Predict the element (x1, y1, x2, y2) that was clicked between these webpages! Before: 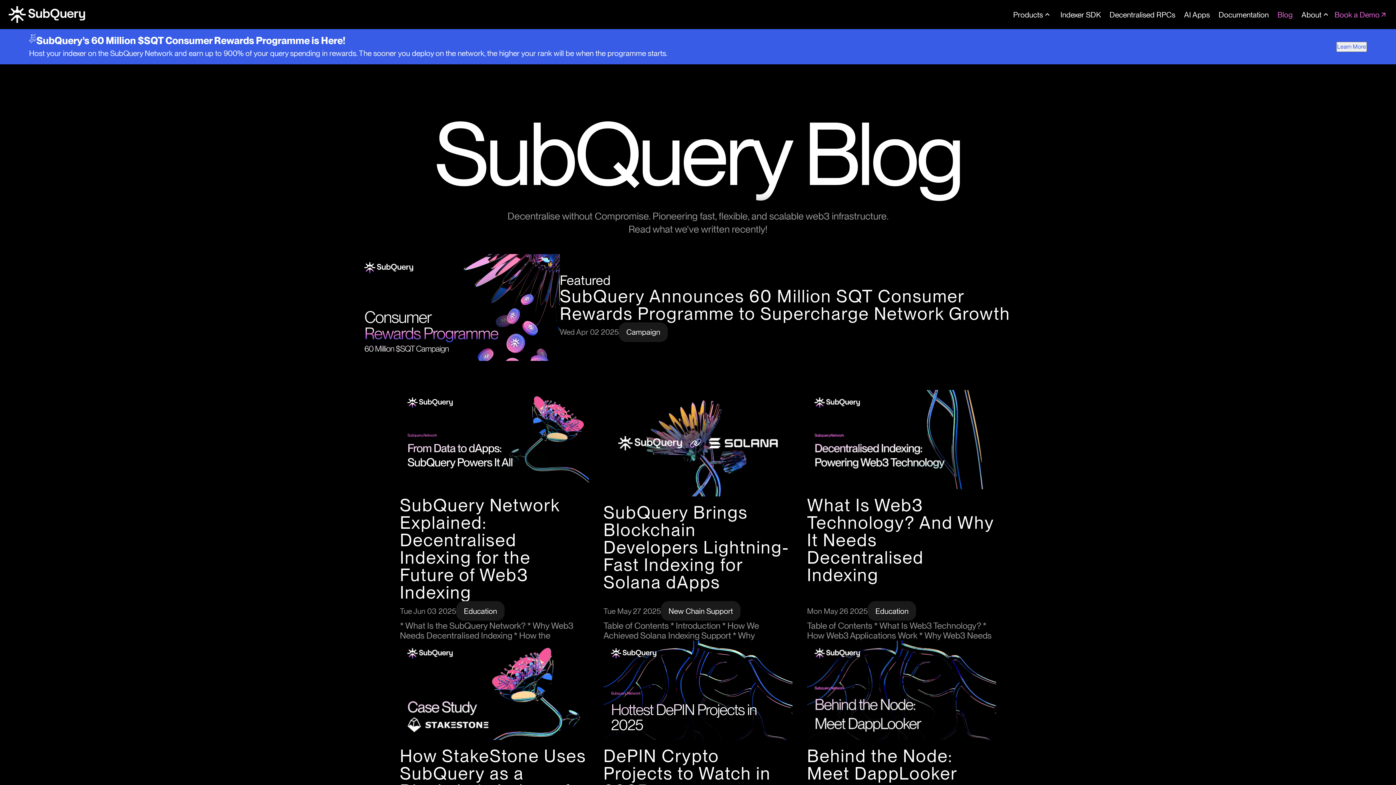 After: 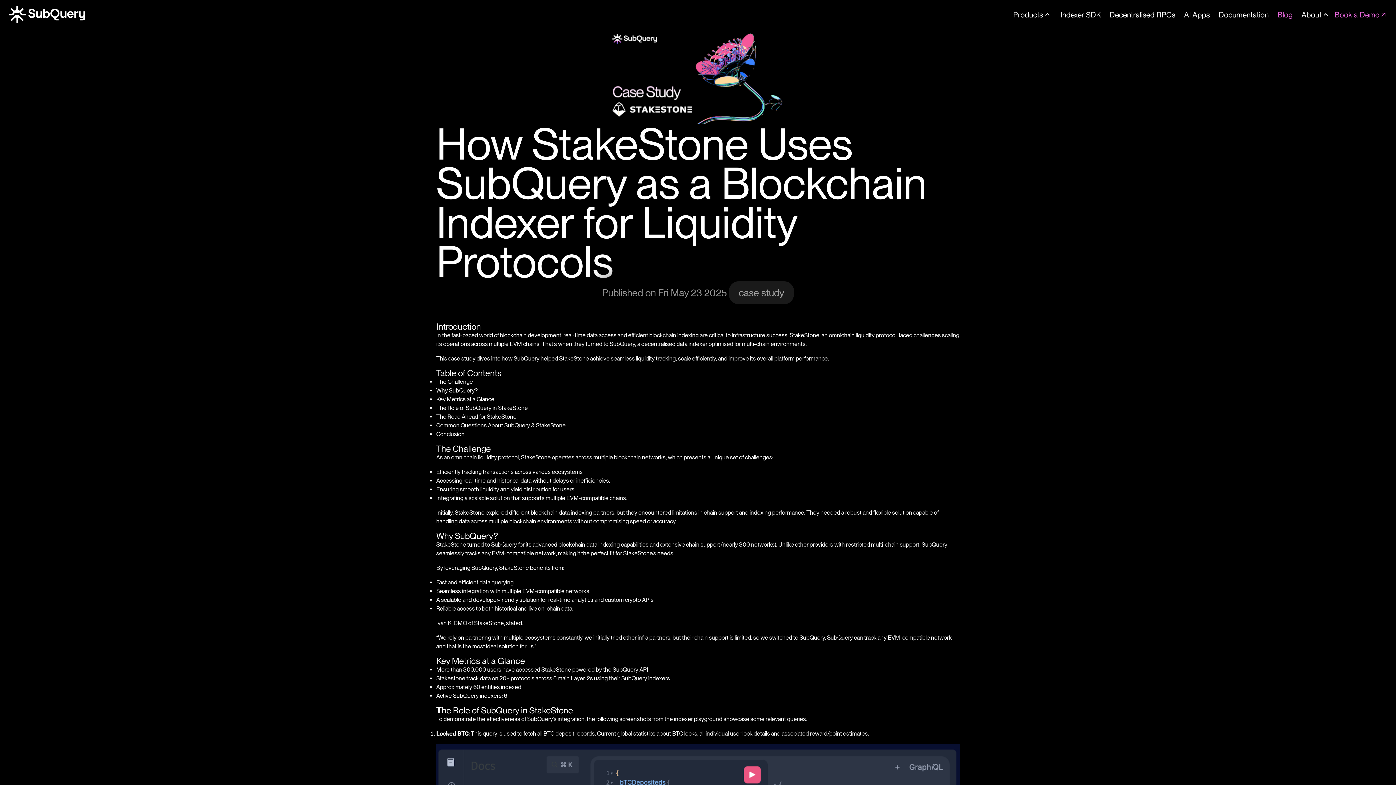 Action: label: How StakeStone Uses SubQuery as a Blockchain Indexer for Liquidity Protocols
Fri May 23 2025

case study

Introduction In the fast-paced world of blockchain development, real-time data access and efficient blockchain indexing are critical to infrastructure success. StakeStone, an omnichain liquidity protocol, faced challenges scaling its operations across multiple EVM chains. That’s when they turned to SubQuery, a decentralised data indexer optimised for multi-chain environments. This case study dives into how SubQuery helped StakeStone achieve seamless liquidity tracking, scale efficiently, and i bbox: (392, 641, 596, 857)